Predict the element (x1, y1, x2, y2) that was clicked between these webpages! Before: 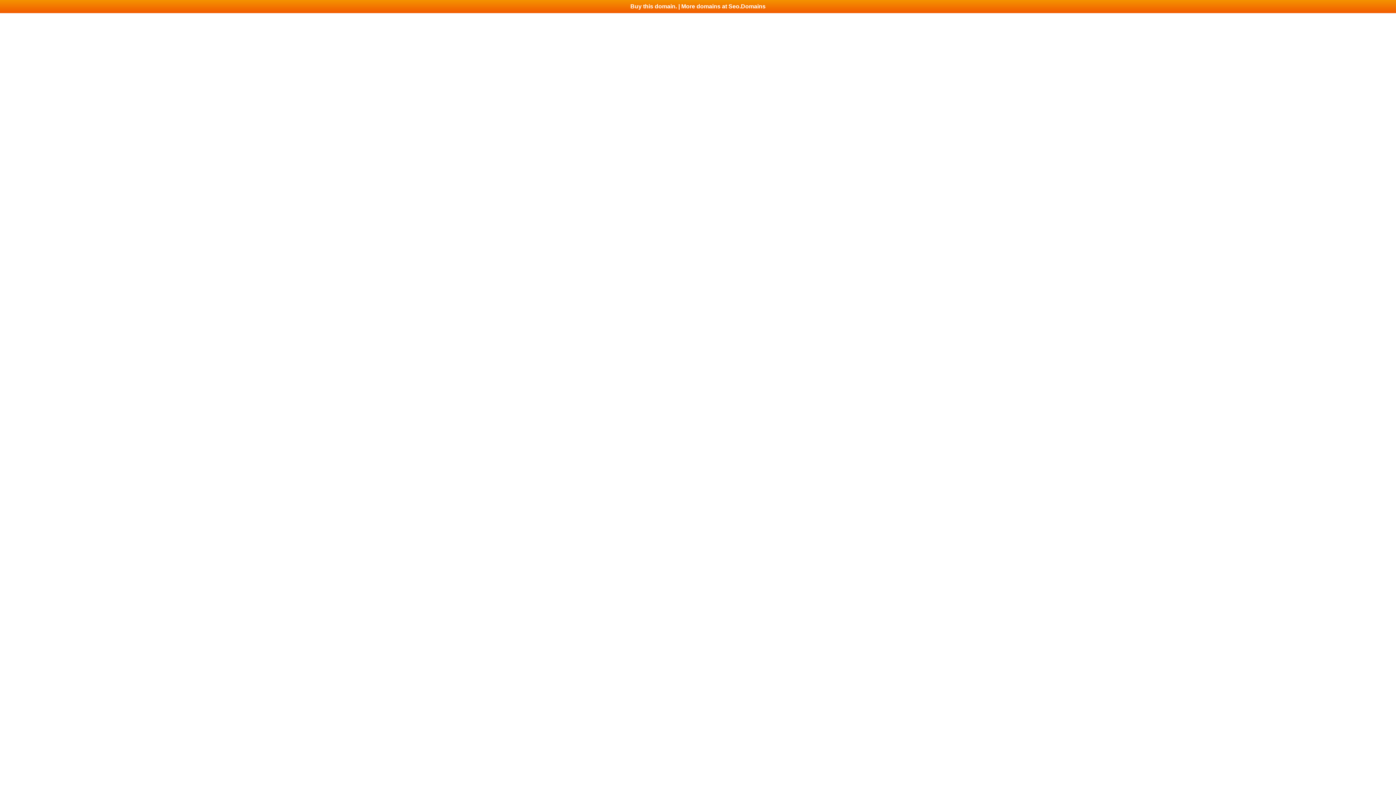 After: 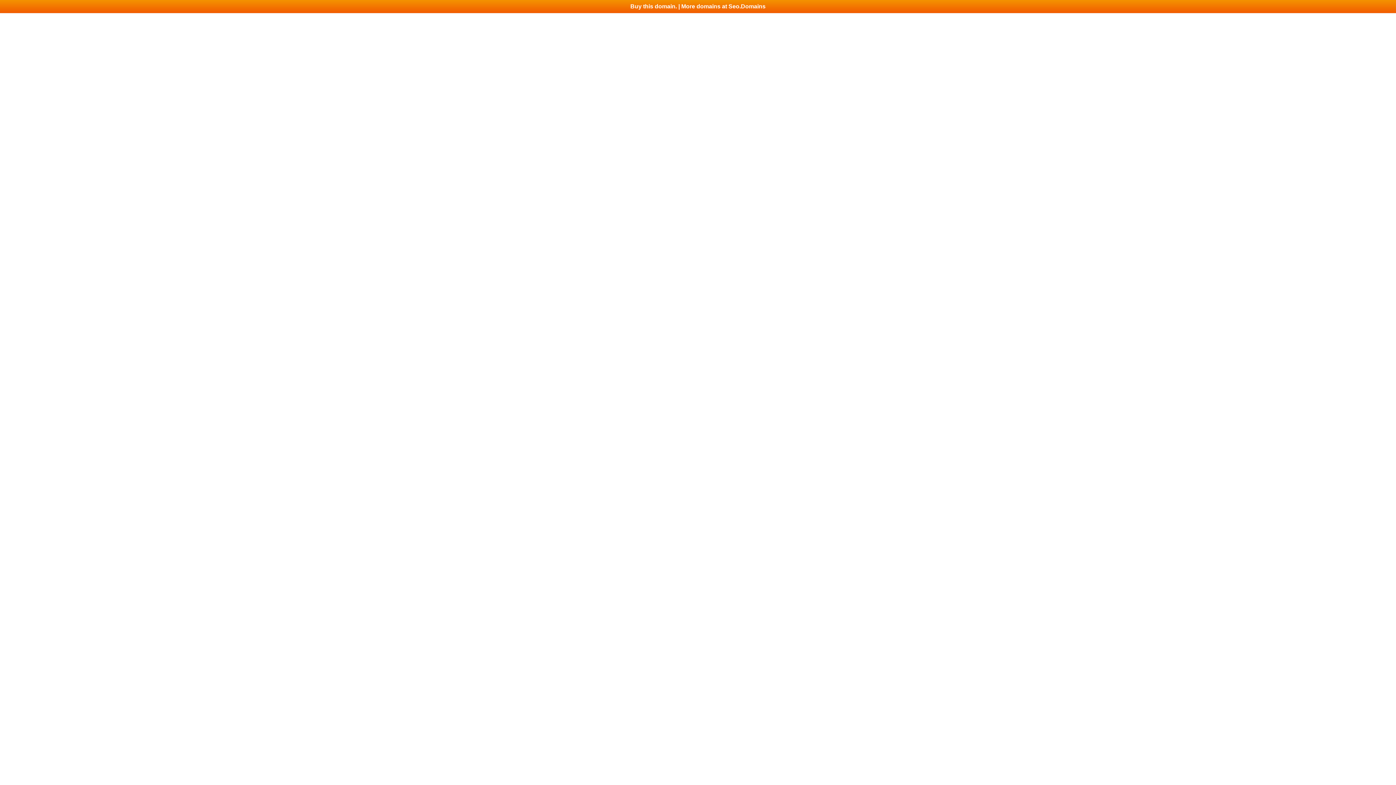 Action: bbox: (0, 0, 1396, 13) label: Buy this domain. | More domains at Seo.Domains